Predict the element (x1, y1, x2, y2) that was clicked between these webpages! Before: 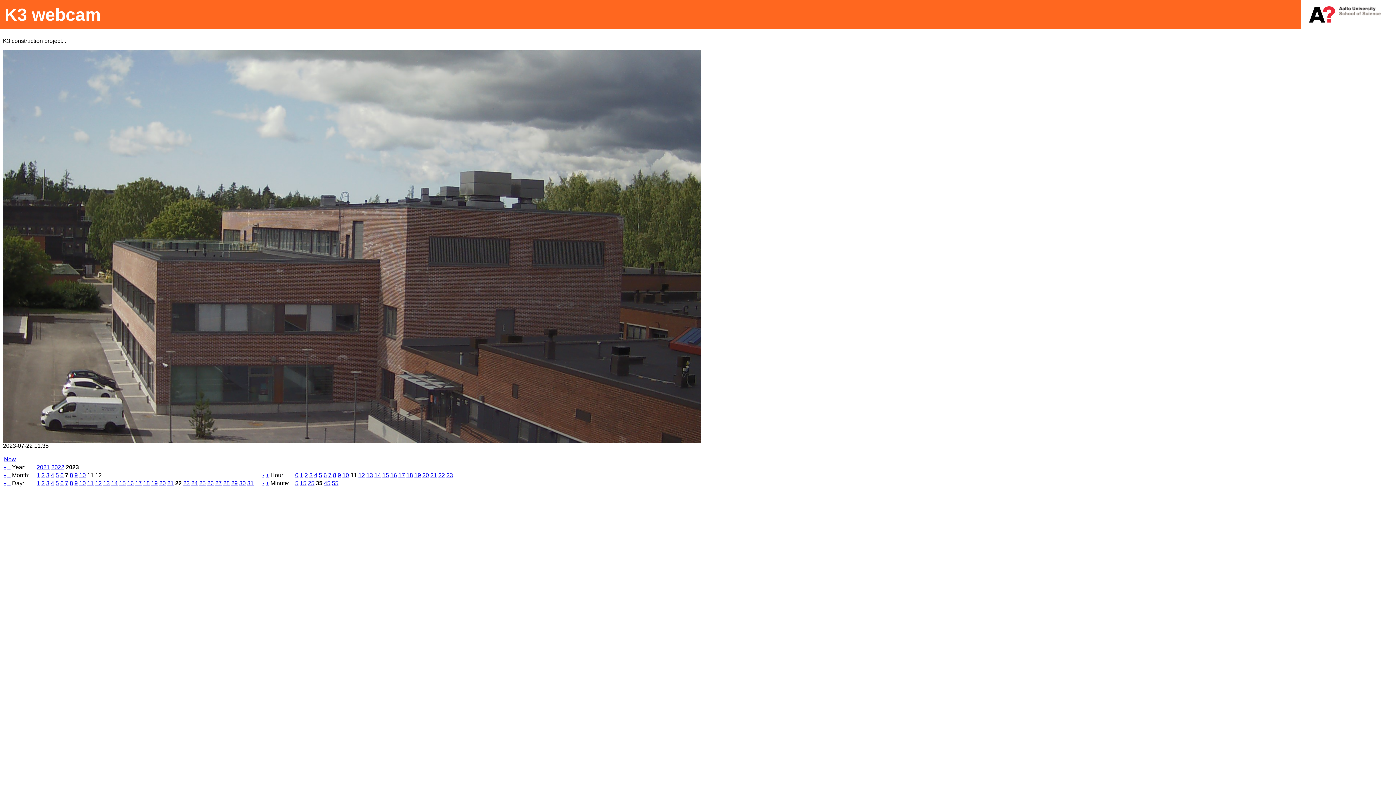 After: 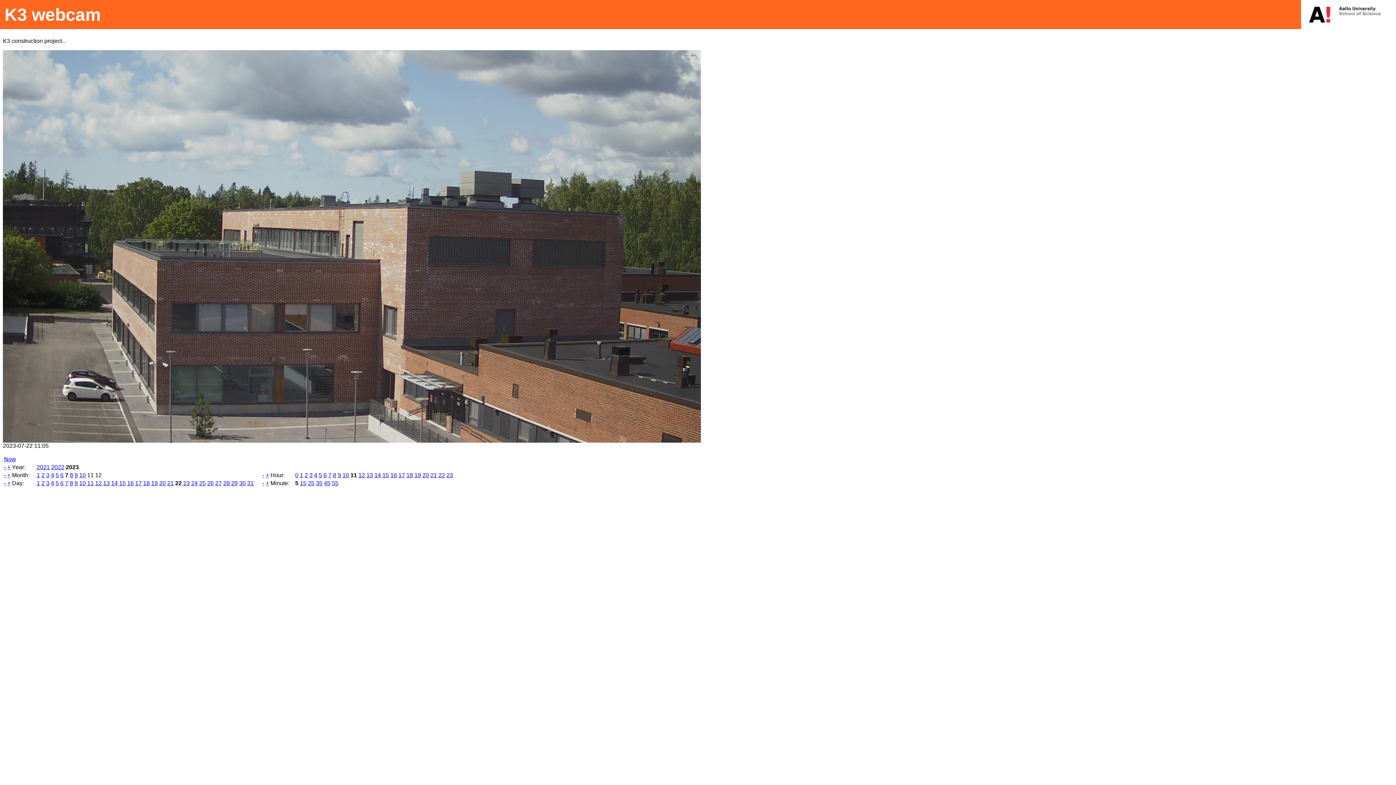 Action: bbox: (295, 480, 298, 486) label: 5